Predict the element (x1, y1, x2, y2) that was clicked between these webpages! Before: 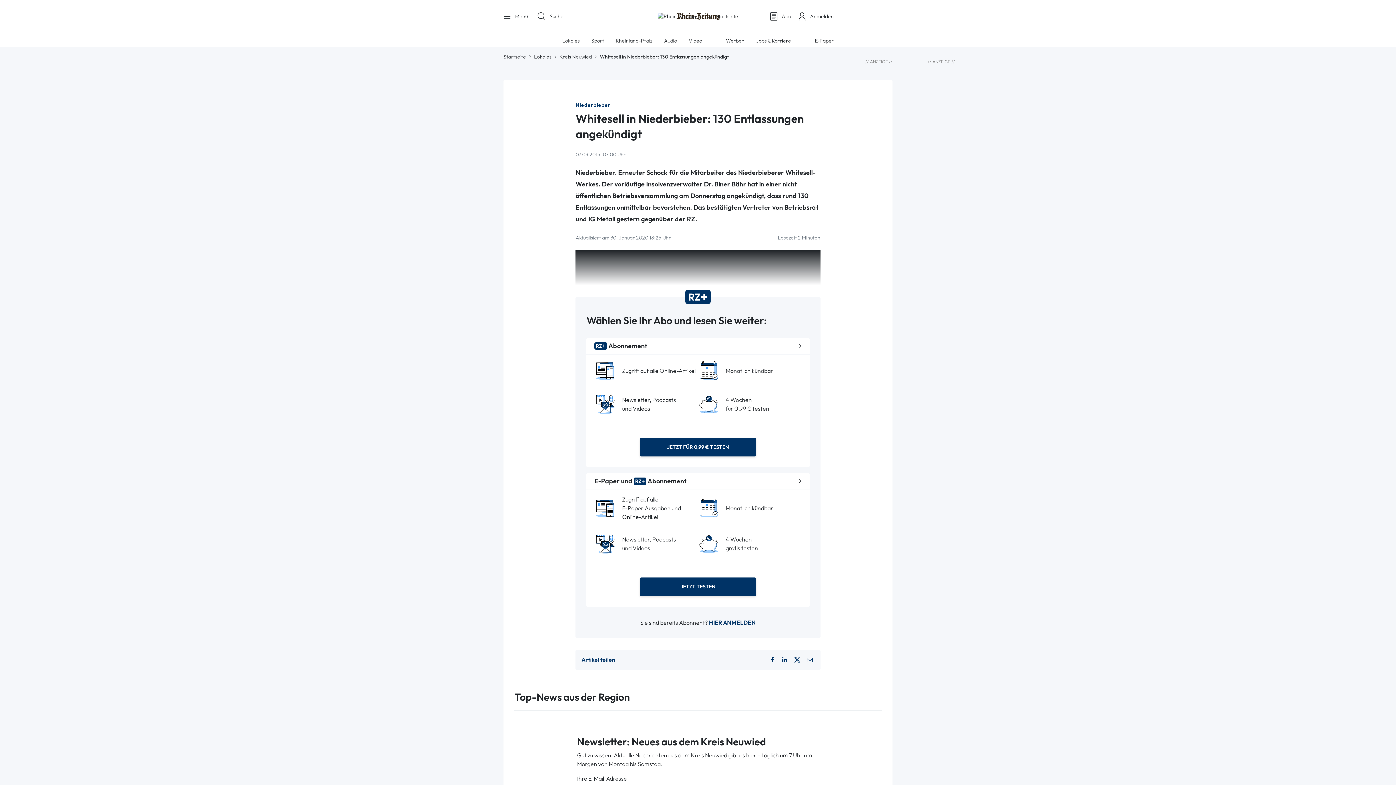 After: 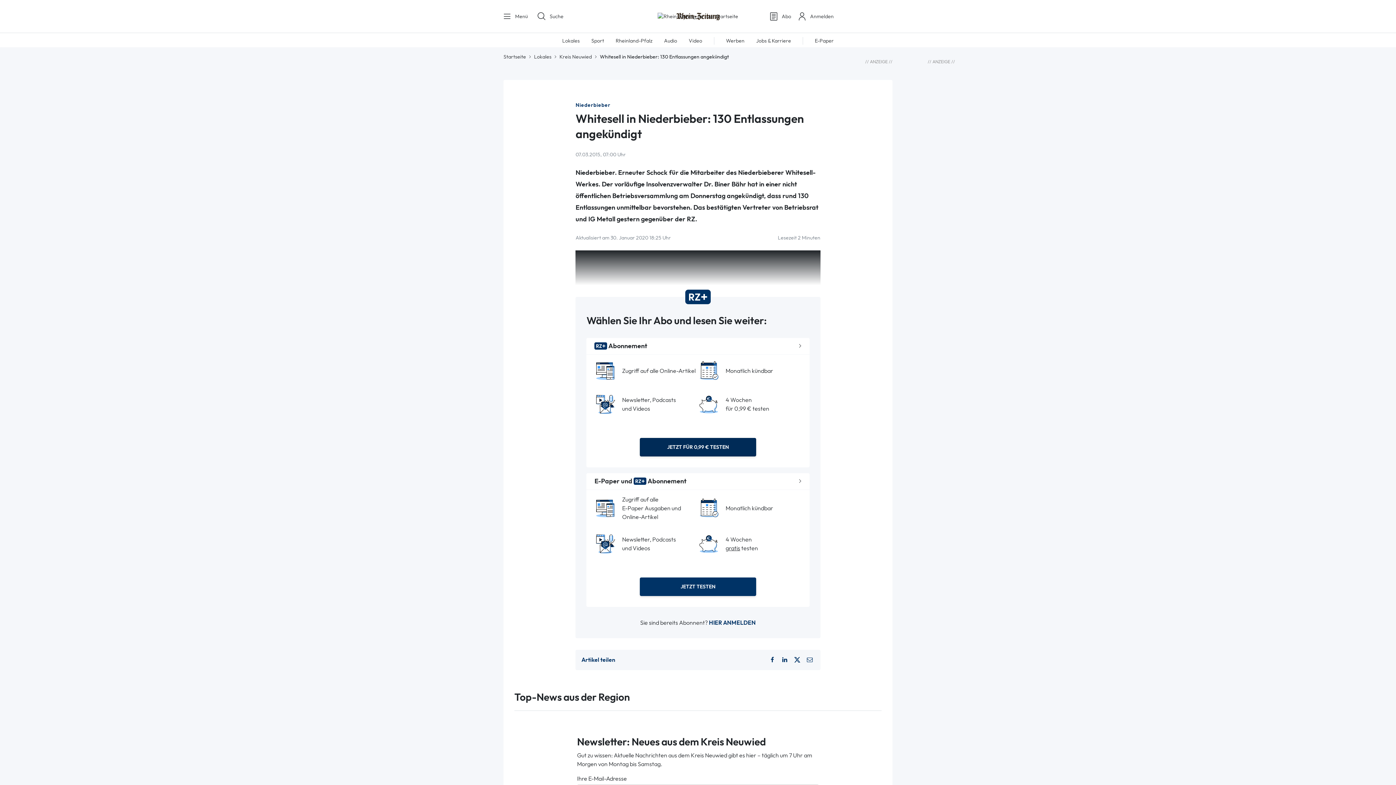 Action: label: JETZT FÜR 0,99 € TESTEN bbox: (639, 438, 756, 456)